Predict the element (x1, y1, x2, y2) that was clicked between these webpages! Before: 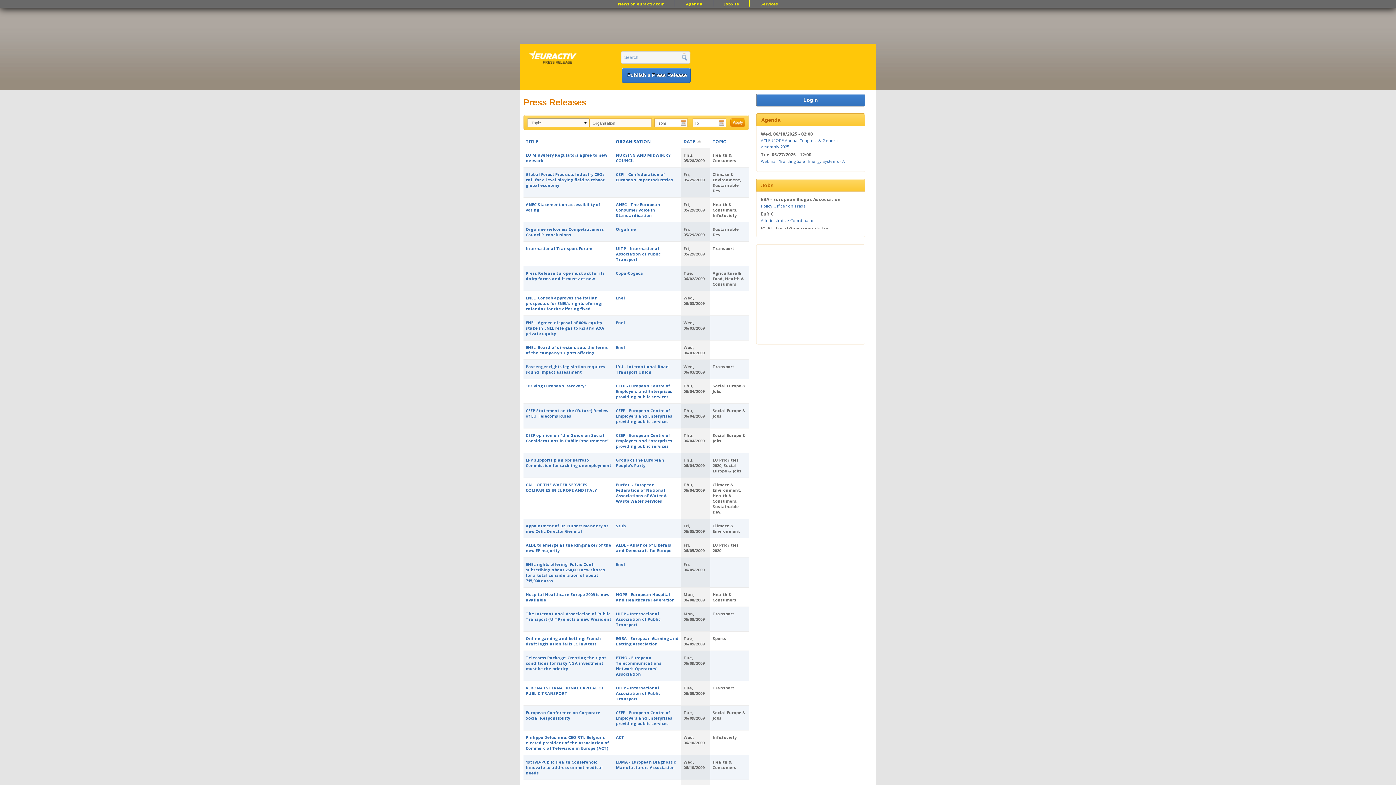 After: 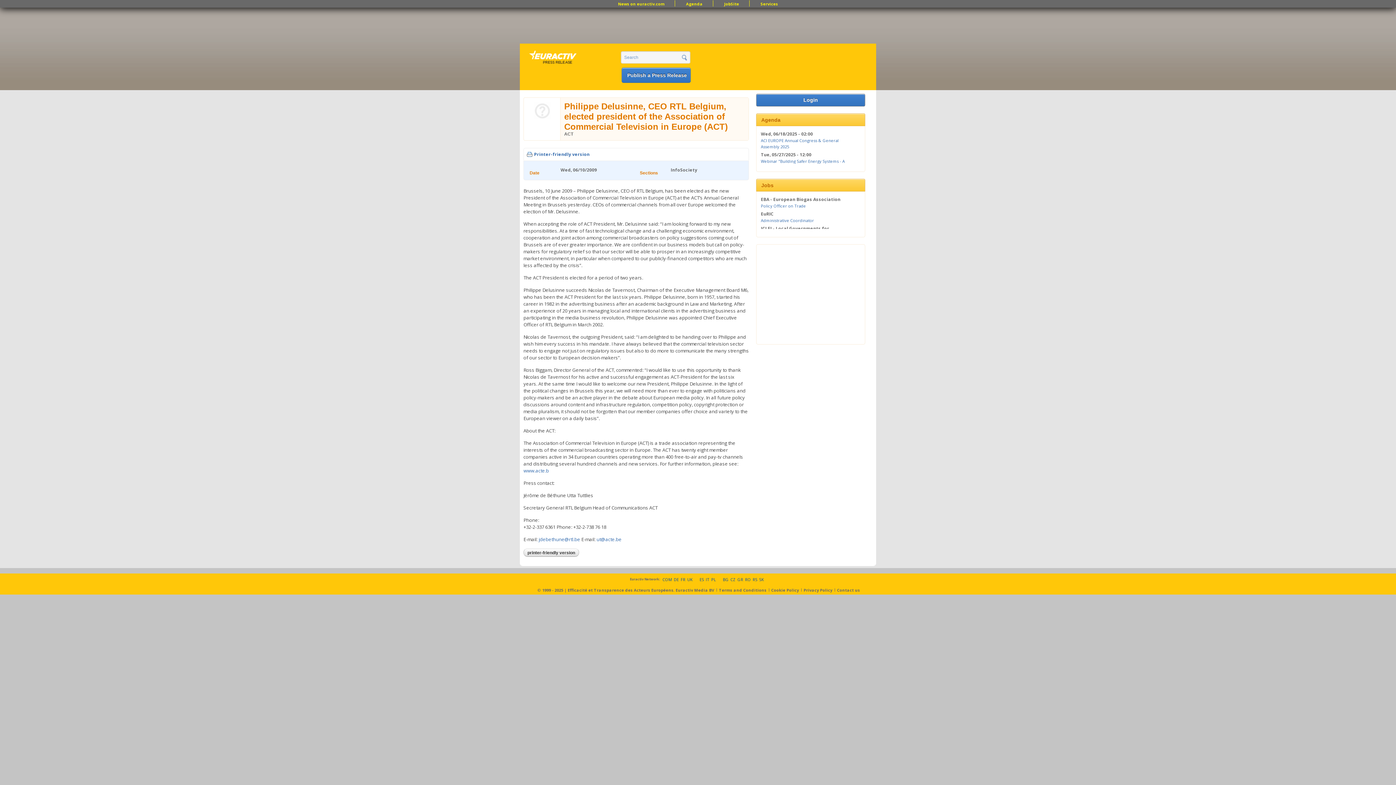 Action: bbox: (525, 734, 609, 751) label: Philippe Delusinne, CEO RTL Belgium, elected president of the Association of Commercial Television in Europe (ACT)